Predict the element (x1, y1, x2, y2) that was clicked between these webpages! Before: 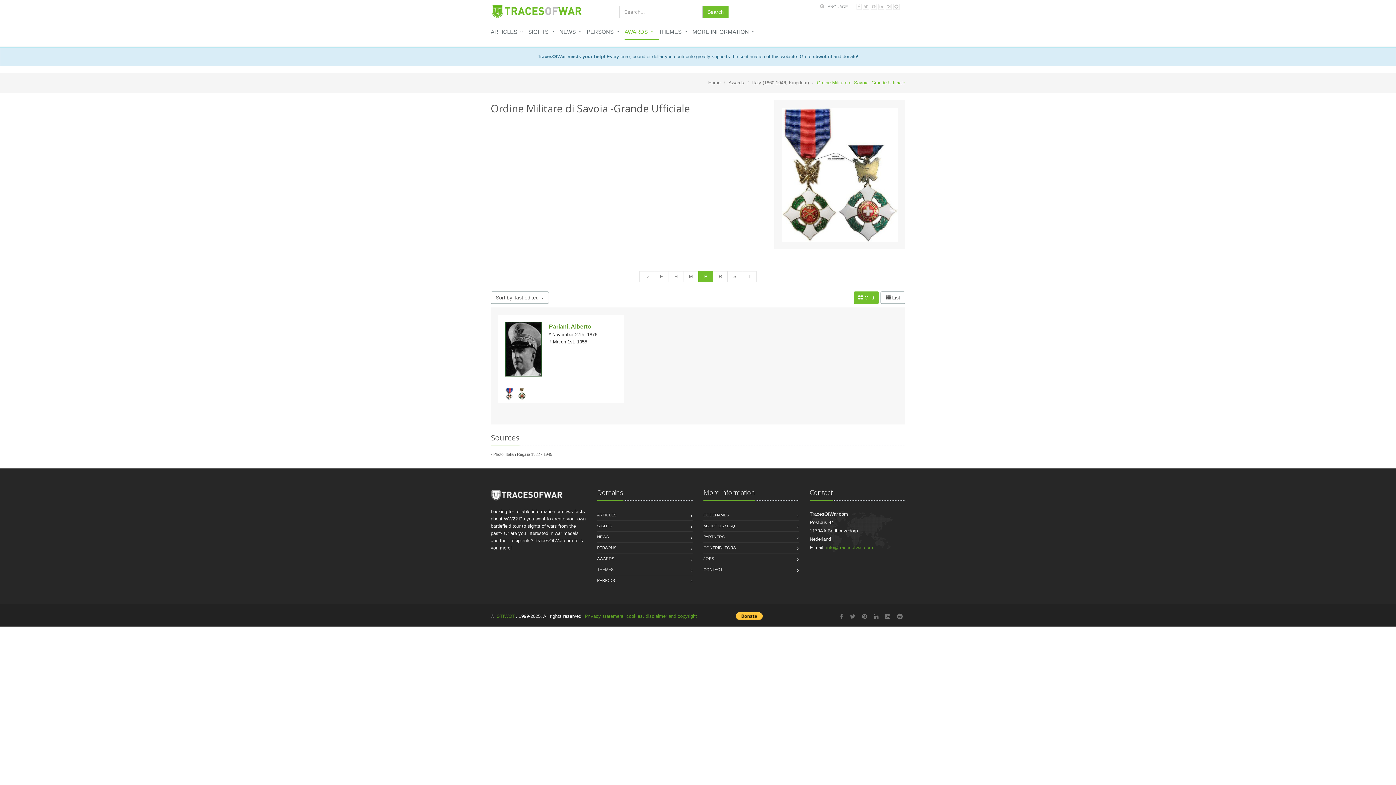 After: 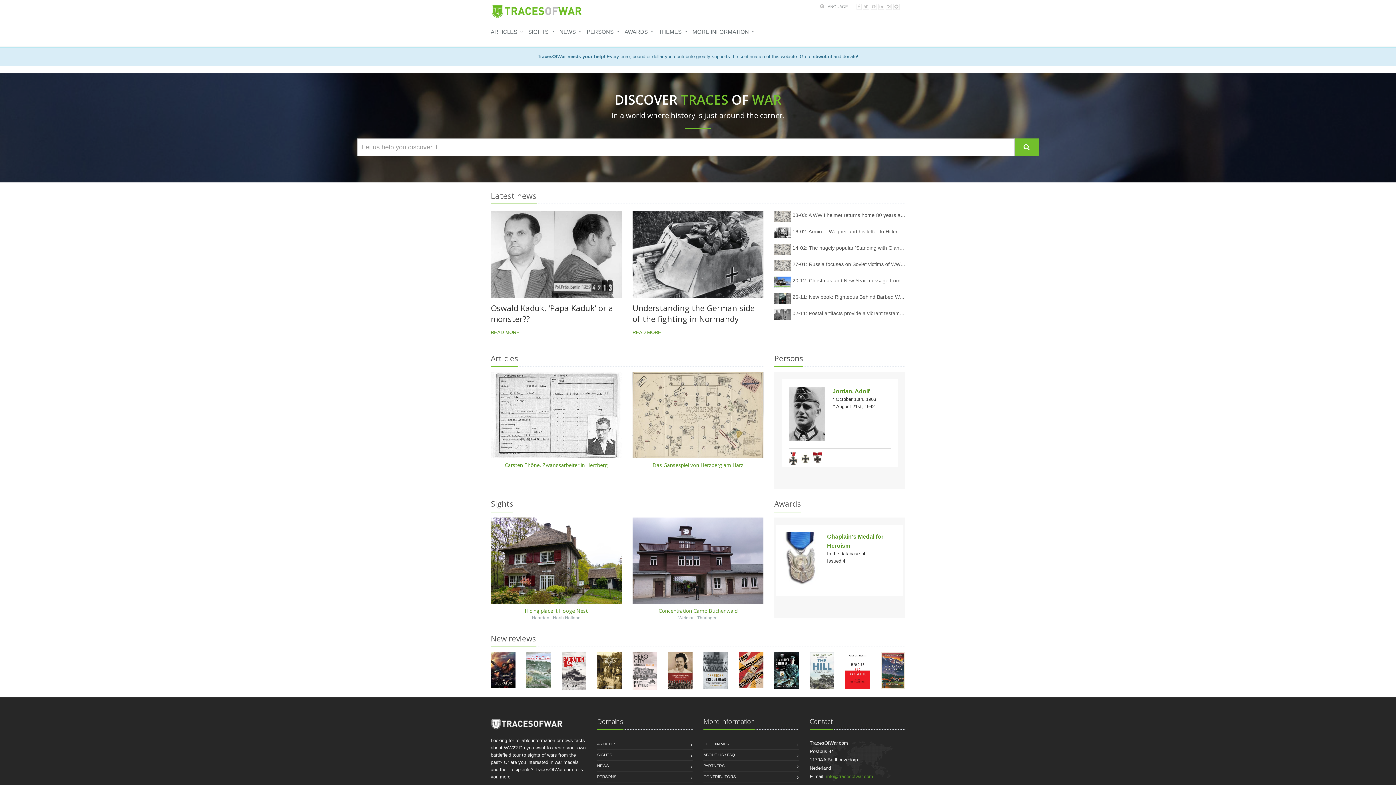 Action: bbox: (708, 80, 720, 85) label: Home